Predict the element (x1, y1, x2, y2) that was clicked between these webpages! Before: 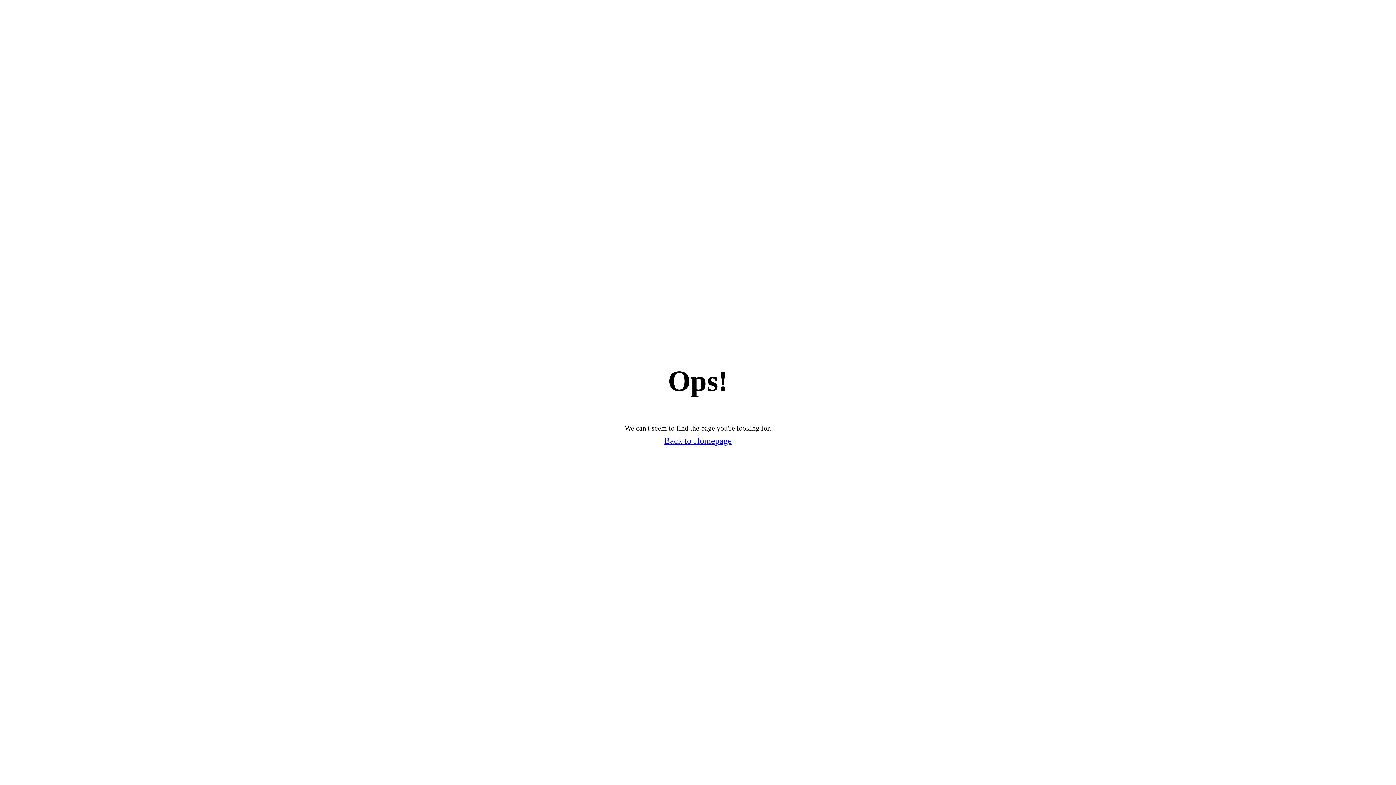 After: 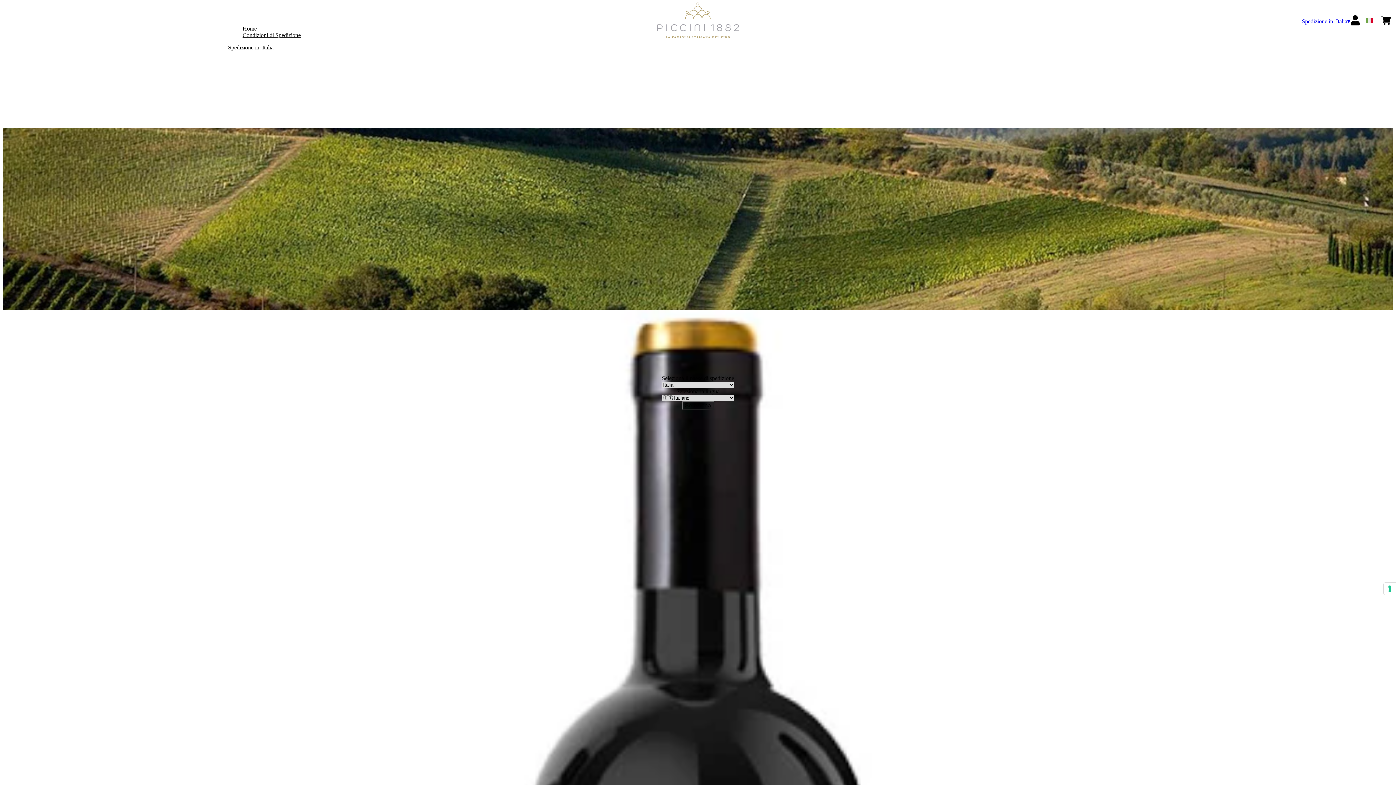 Action: bbox: (664, 436, 732, 446) label: Back to Homepage